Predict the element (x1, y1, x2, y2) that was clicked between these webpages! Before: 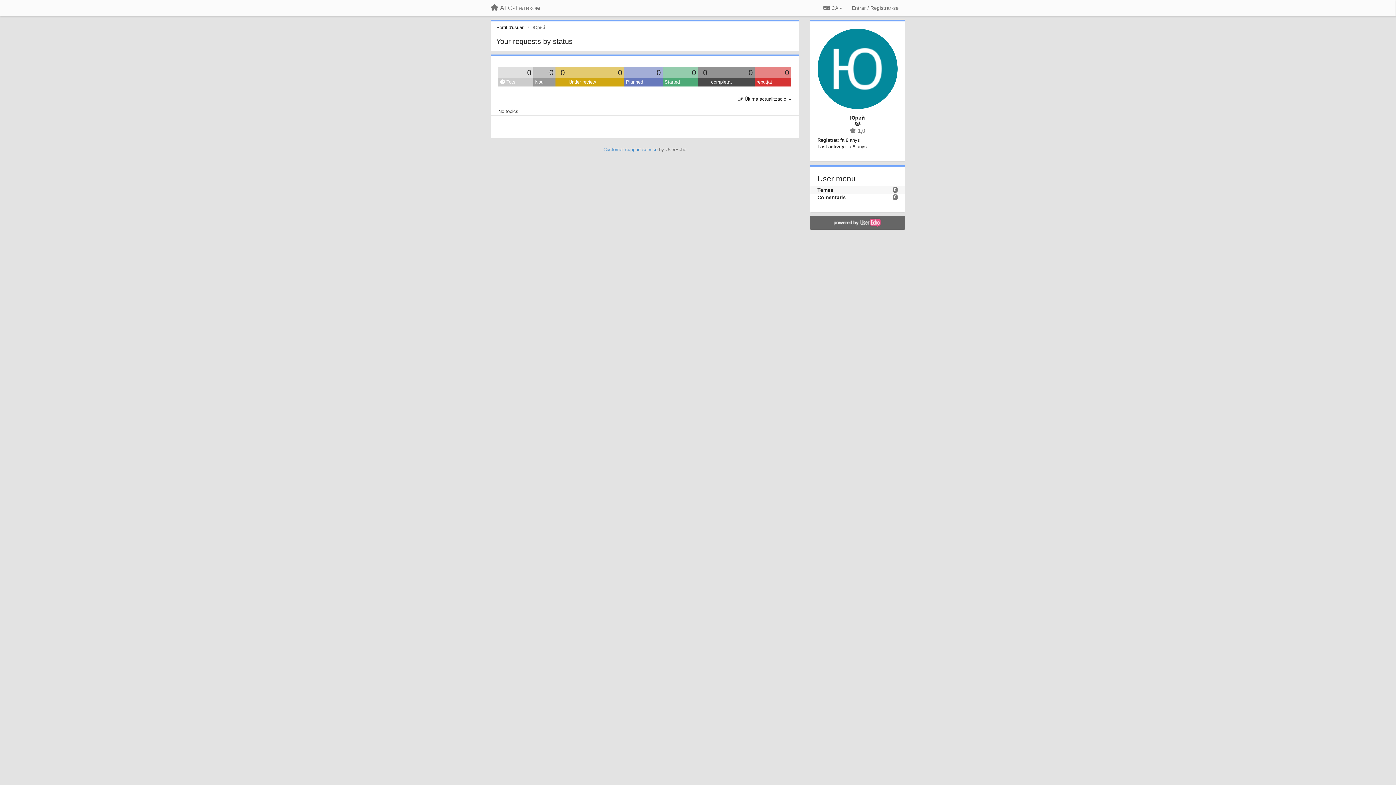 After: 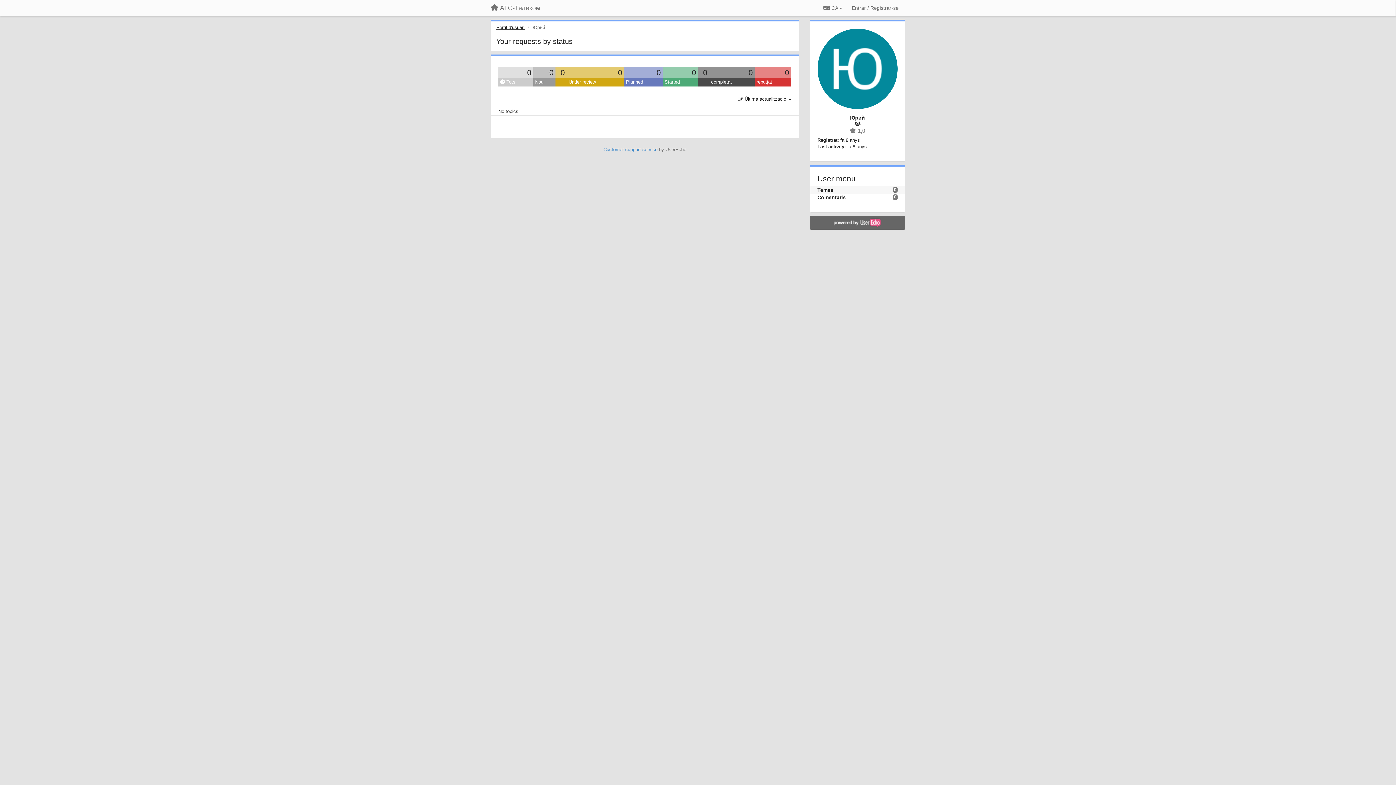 Action: bbox: (496, 24, 524, 30) label: Perfil d'usuari